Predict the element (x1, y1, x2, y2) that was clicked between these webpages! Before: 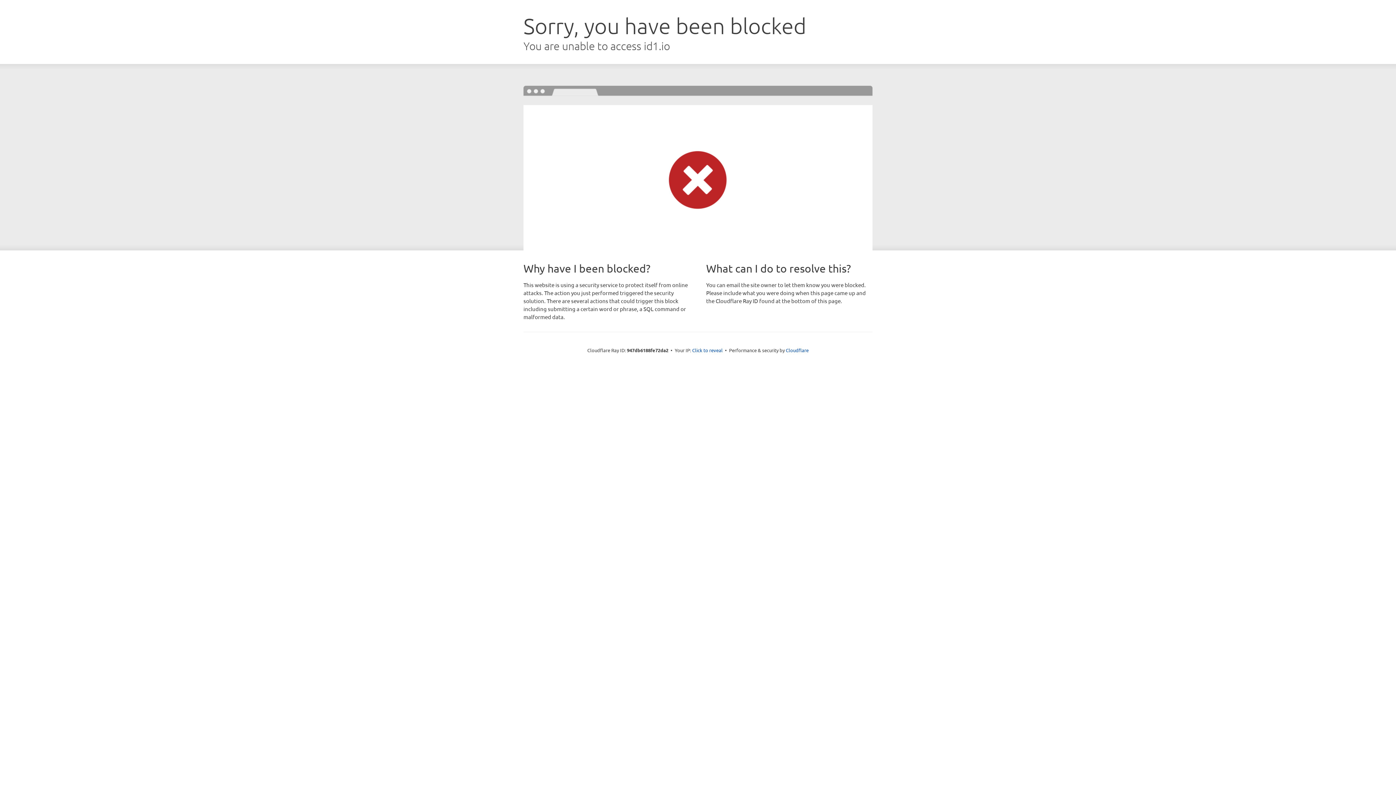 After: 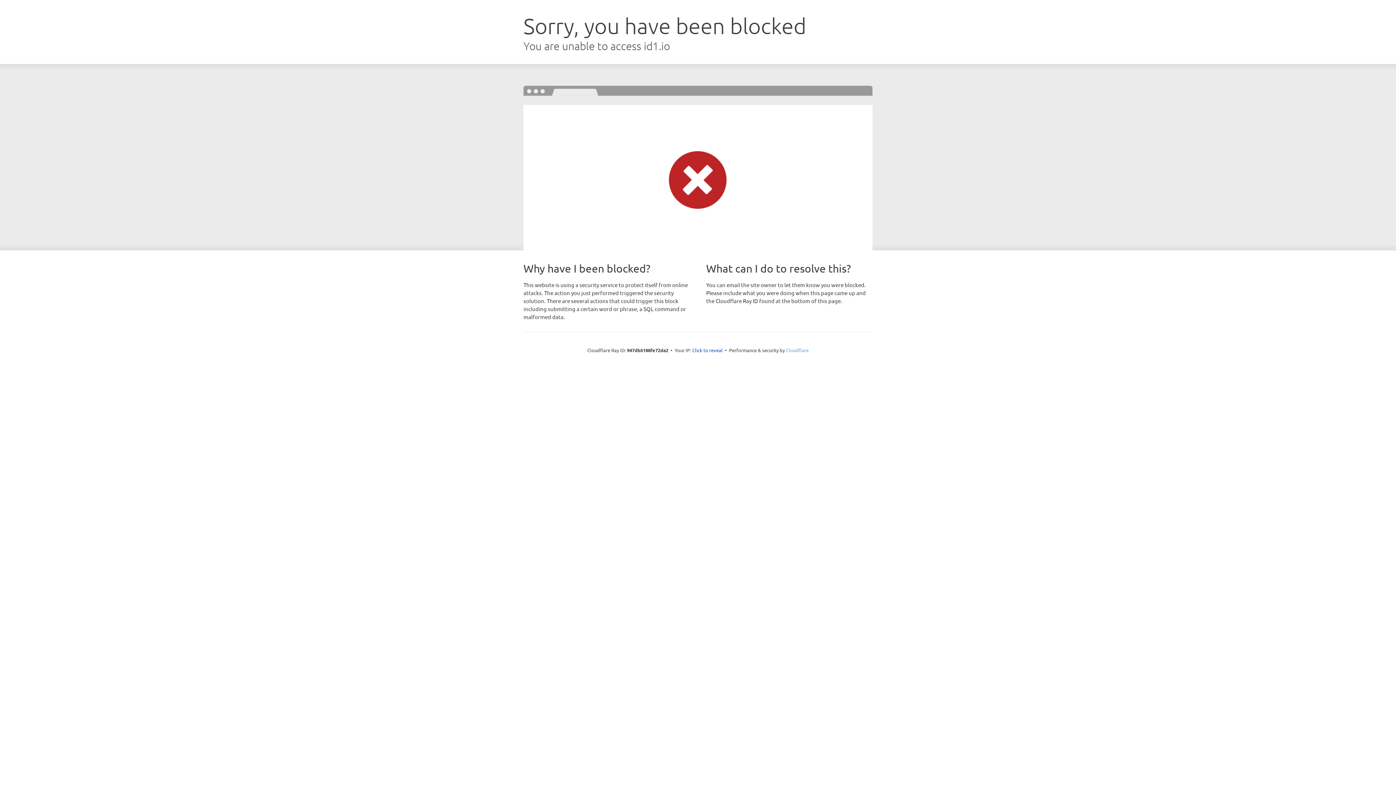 Action: label: Cloudflare bbox: (786, 347, 808, 353)